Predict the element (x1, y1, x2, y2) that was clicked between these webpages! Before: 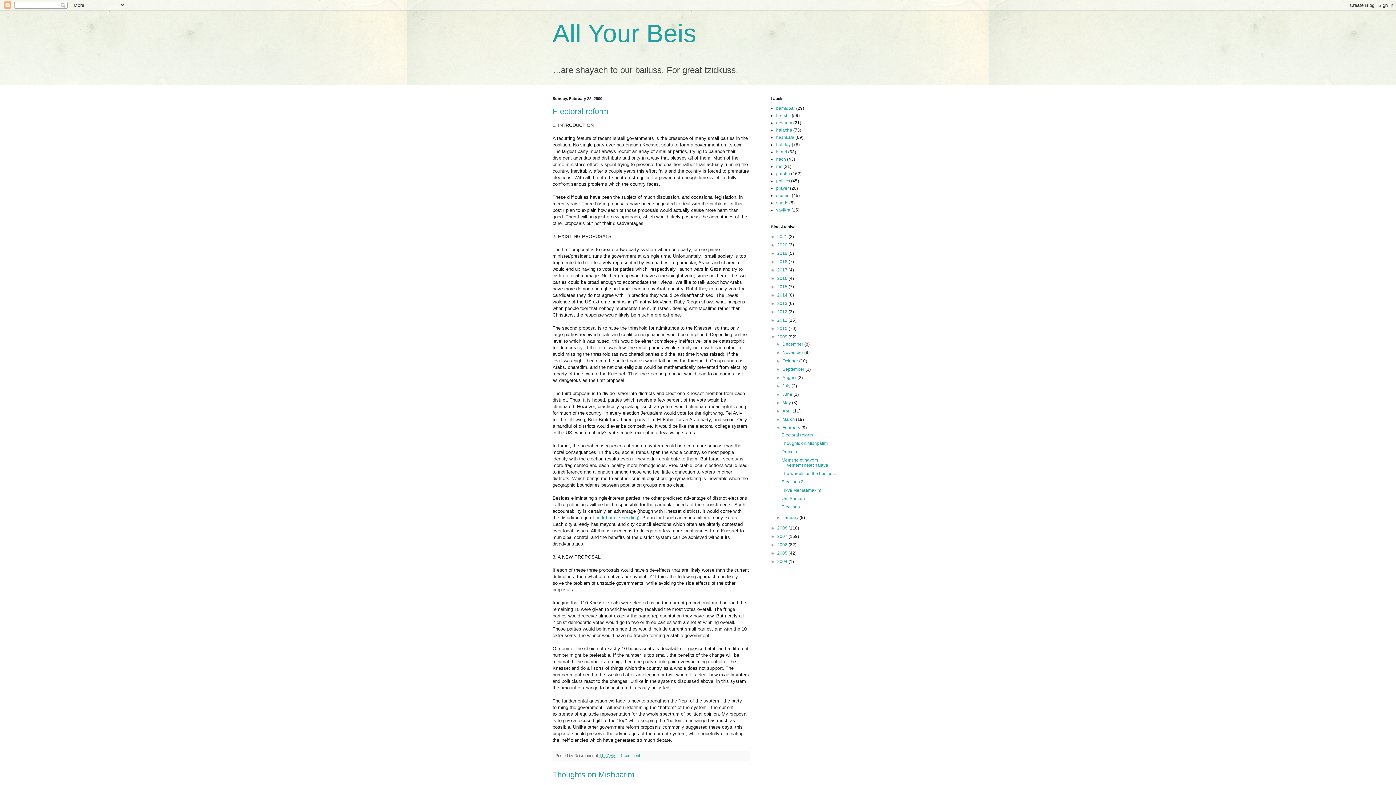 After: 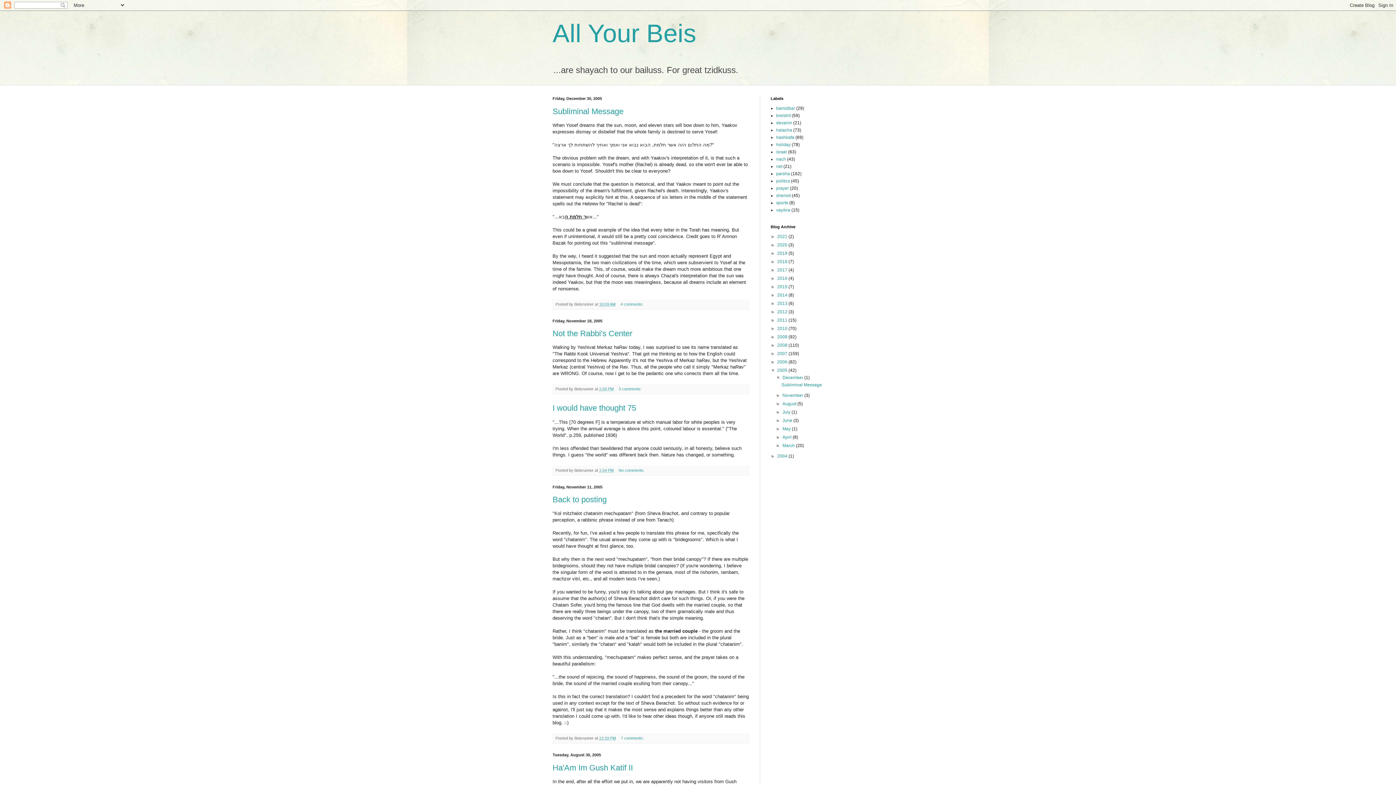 Action: label: 2005  bbox: (777, 550, 788, 556)